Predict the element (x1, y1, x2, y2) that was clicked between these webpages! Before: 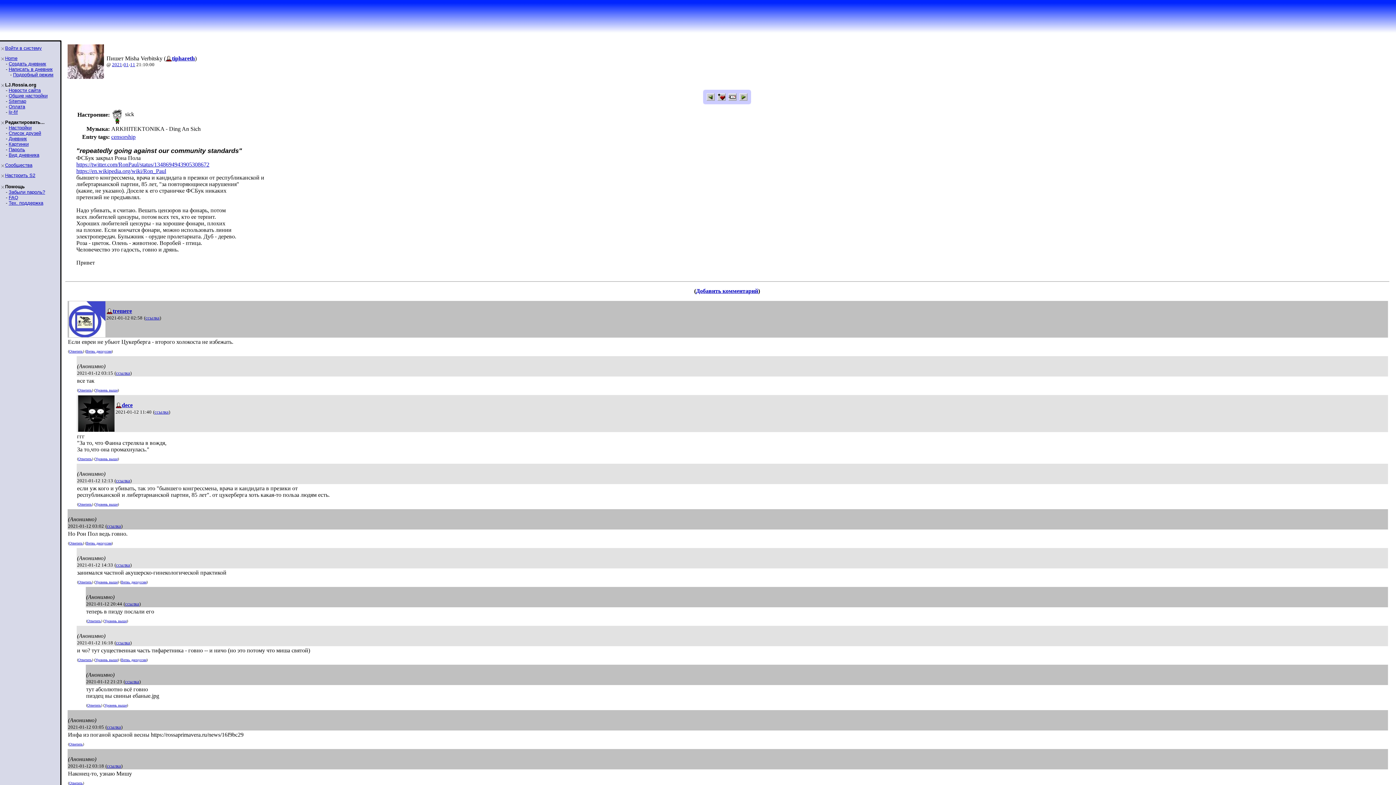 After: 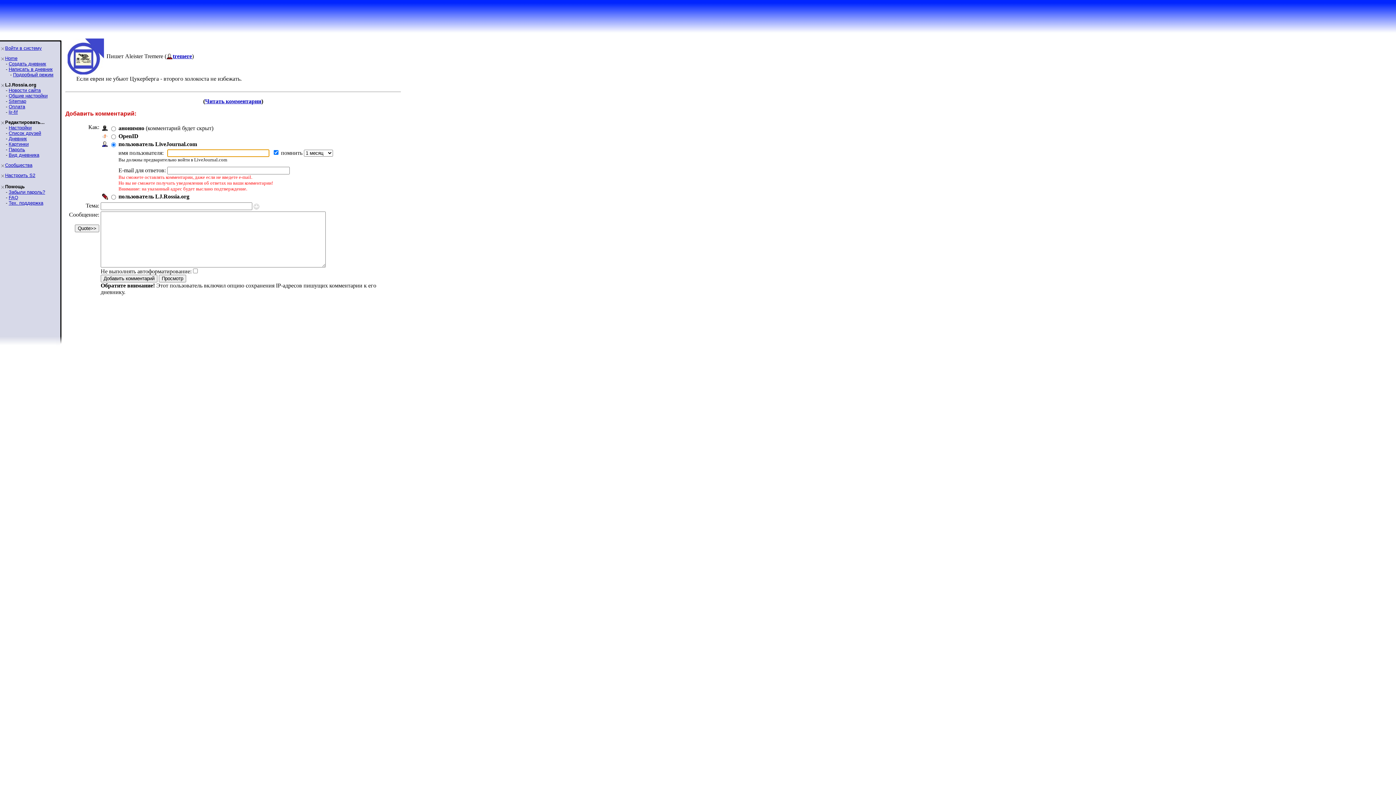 Action: bbox: (69, 349, 82, 353) label: Ответить